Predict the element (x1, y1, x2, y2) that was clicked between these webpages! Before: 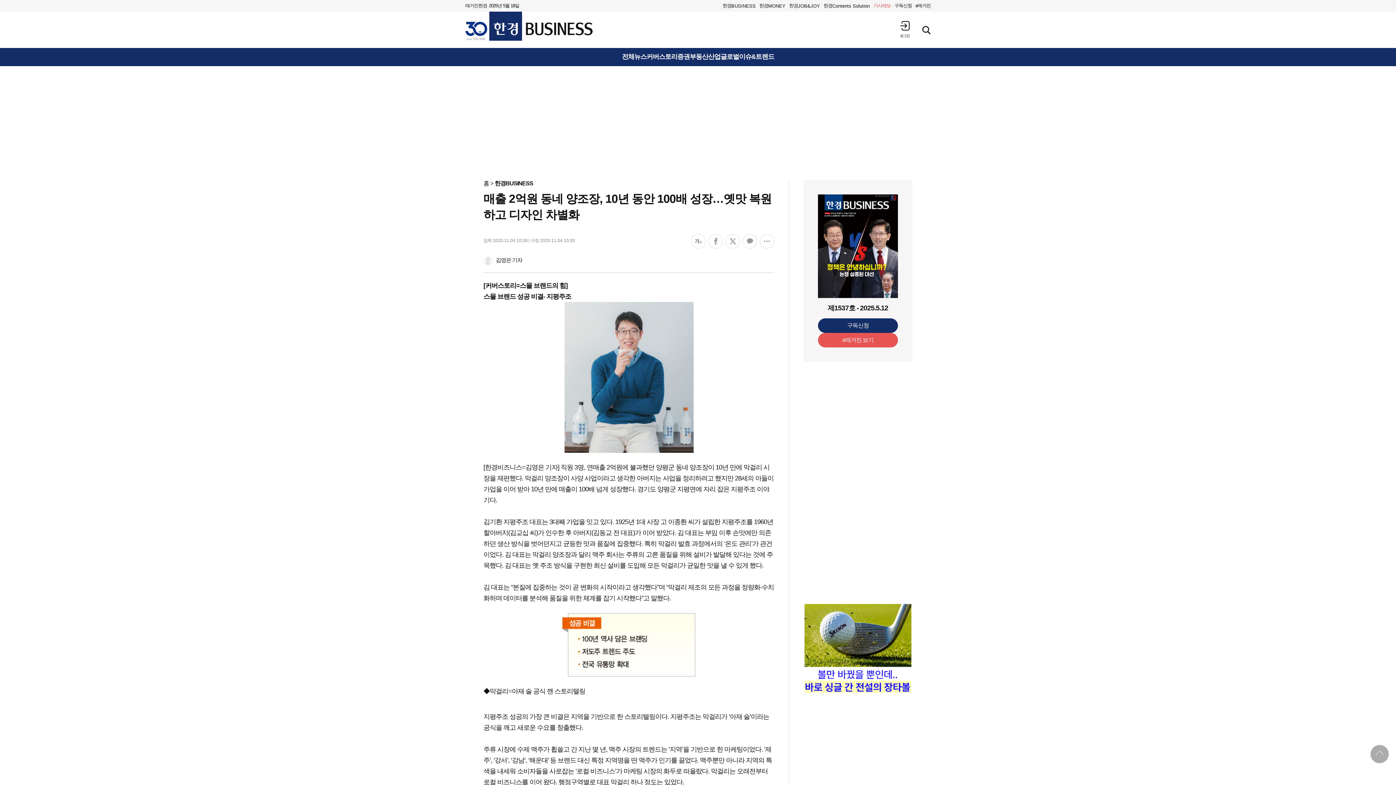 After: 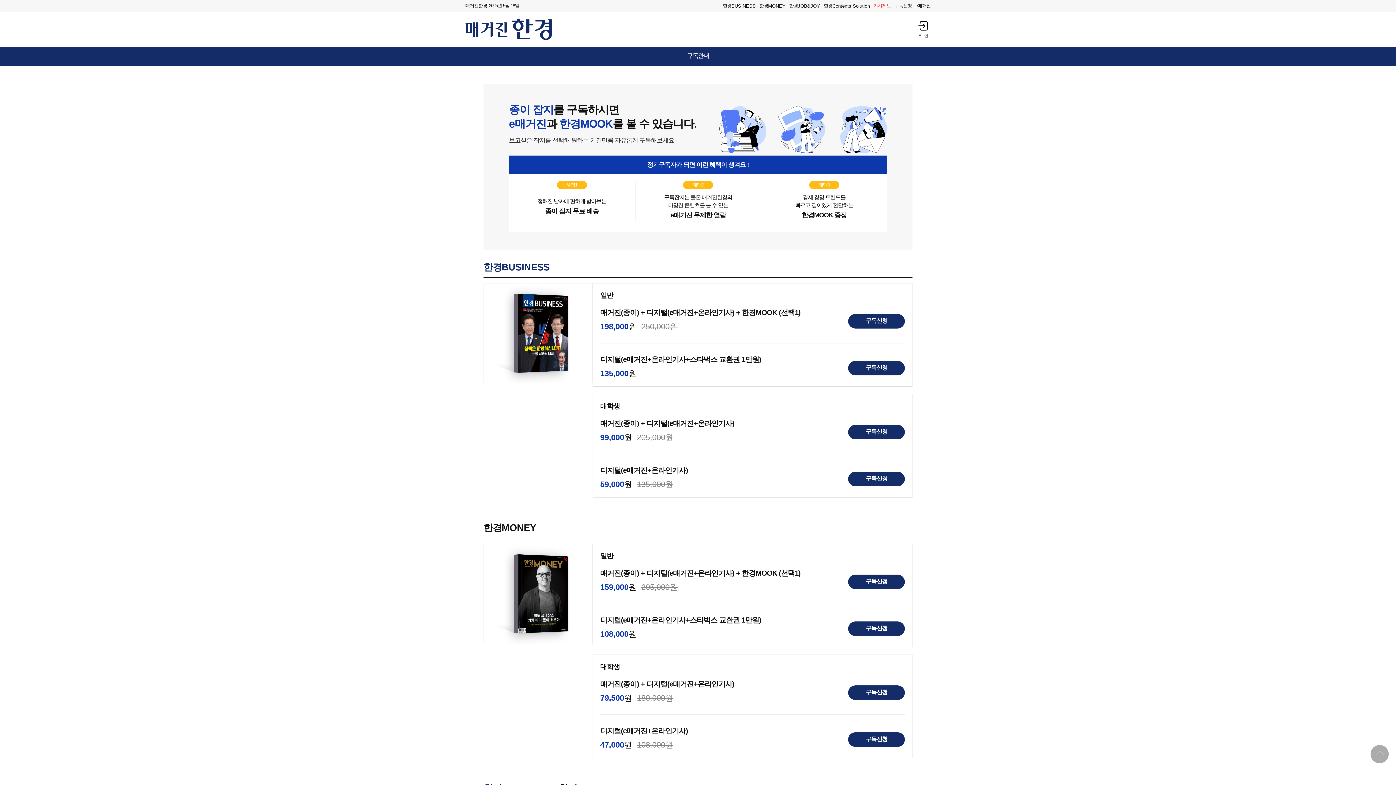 Action: label: 구독신청 bbox: (818, 318, 898, 333)